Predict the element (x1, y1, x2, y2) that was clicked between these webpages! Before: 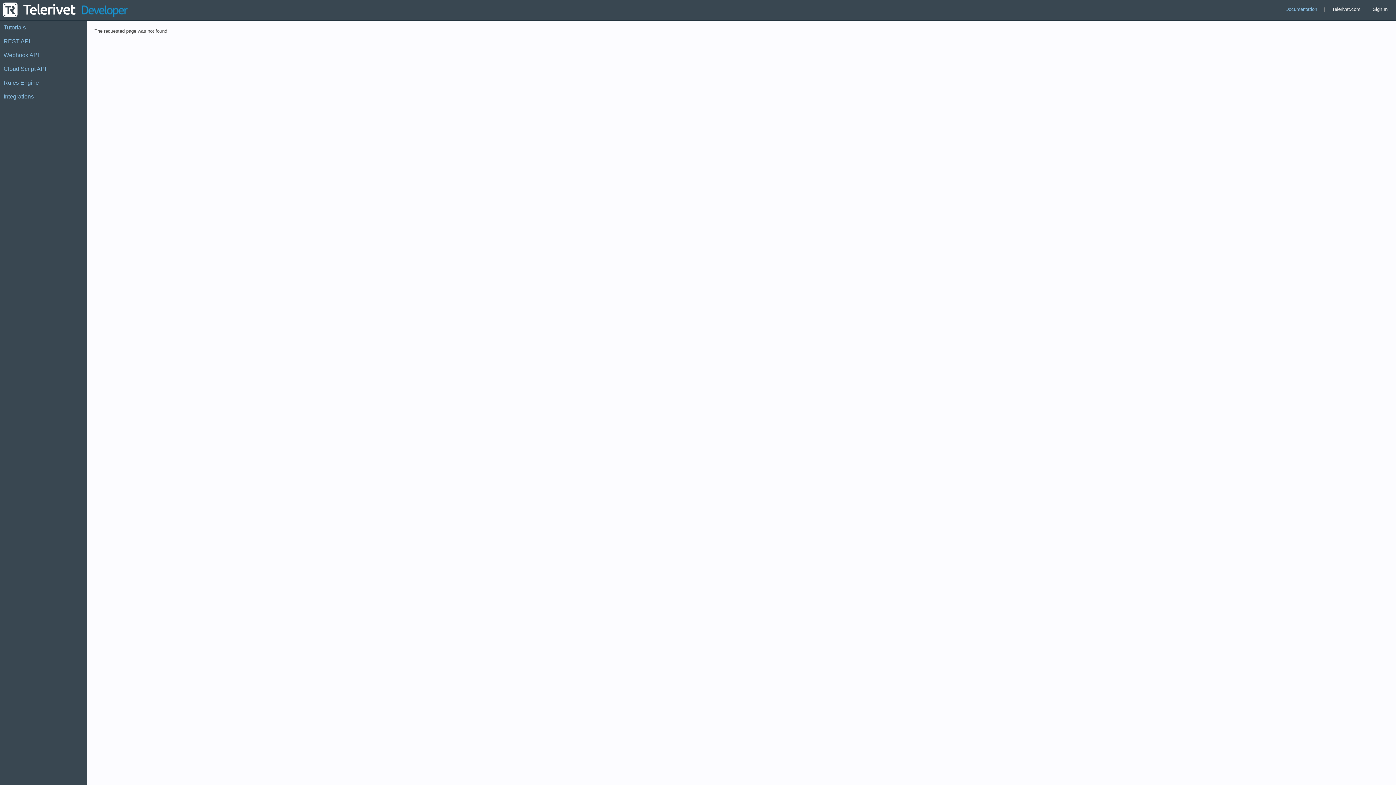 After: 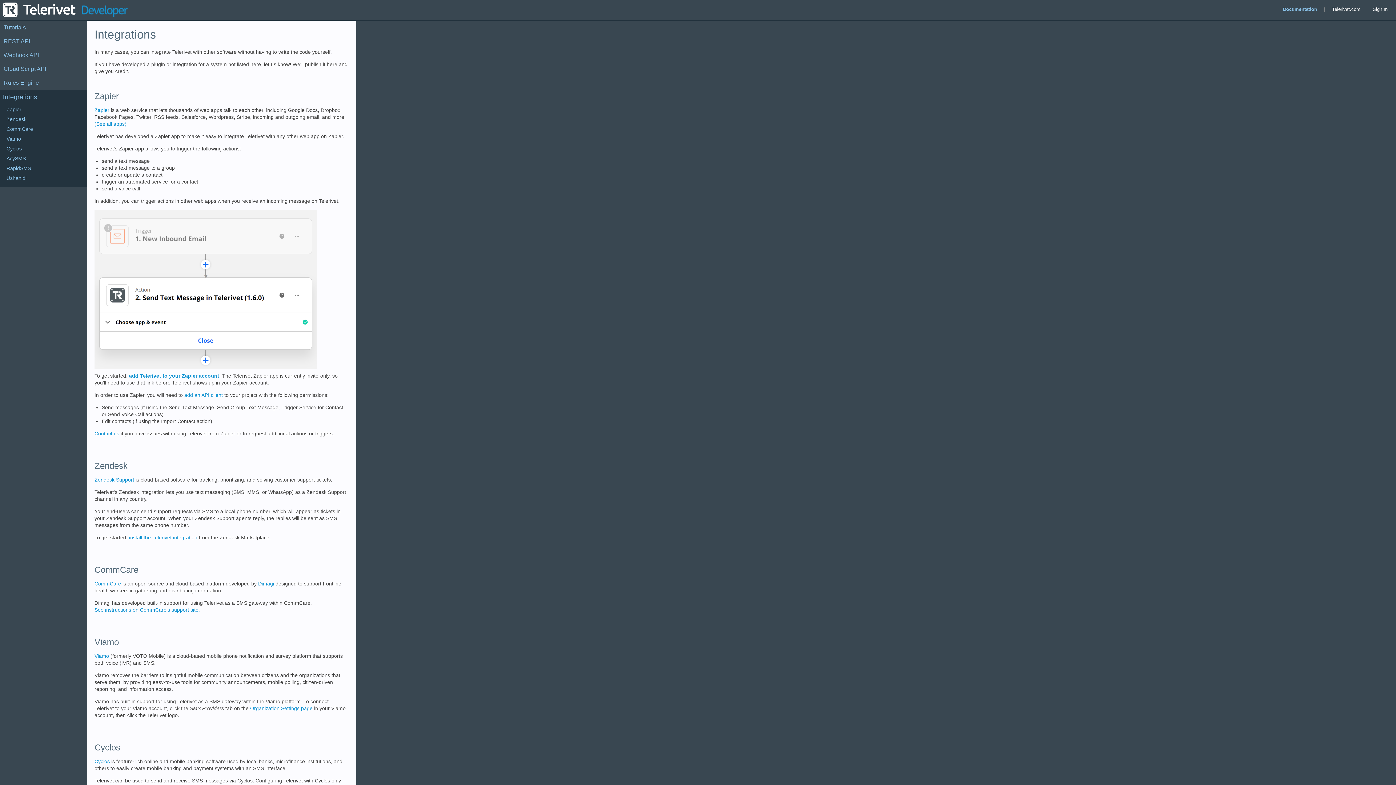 Action: bbox: (0, 89, 87, 103) label: Integrations